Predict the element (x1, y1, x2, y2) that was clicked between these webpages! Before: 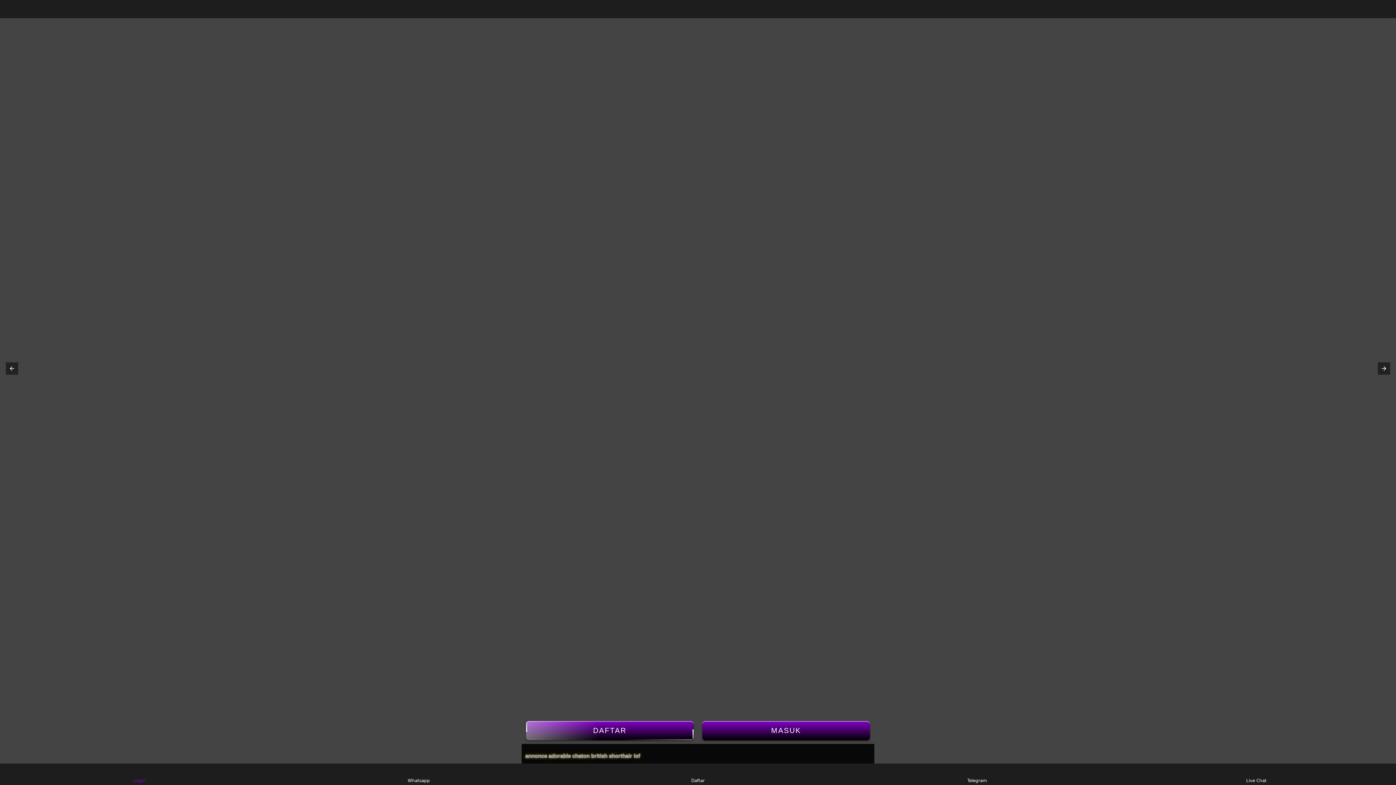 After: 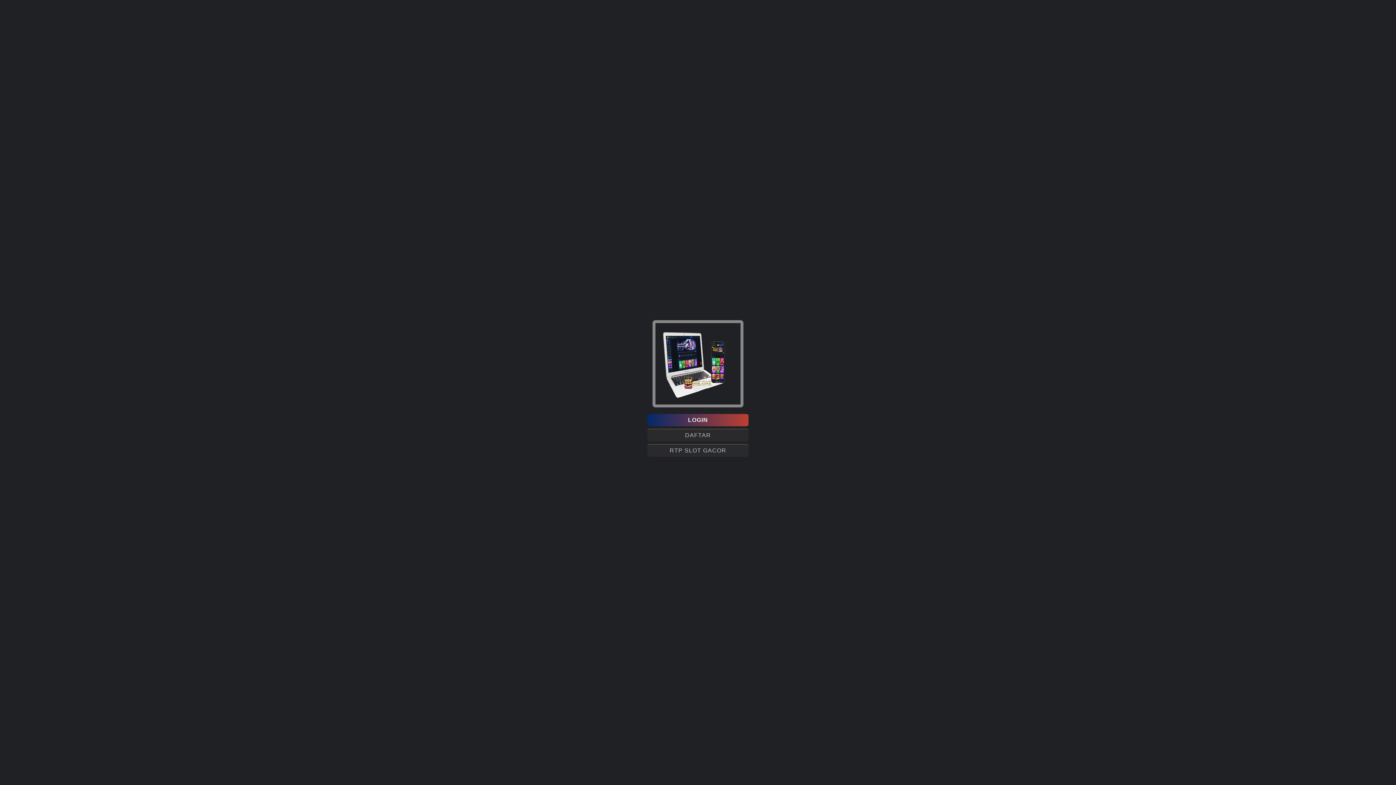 Action: bbox: (126, 765, 153, 783) label: Login